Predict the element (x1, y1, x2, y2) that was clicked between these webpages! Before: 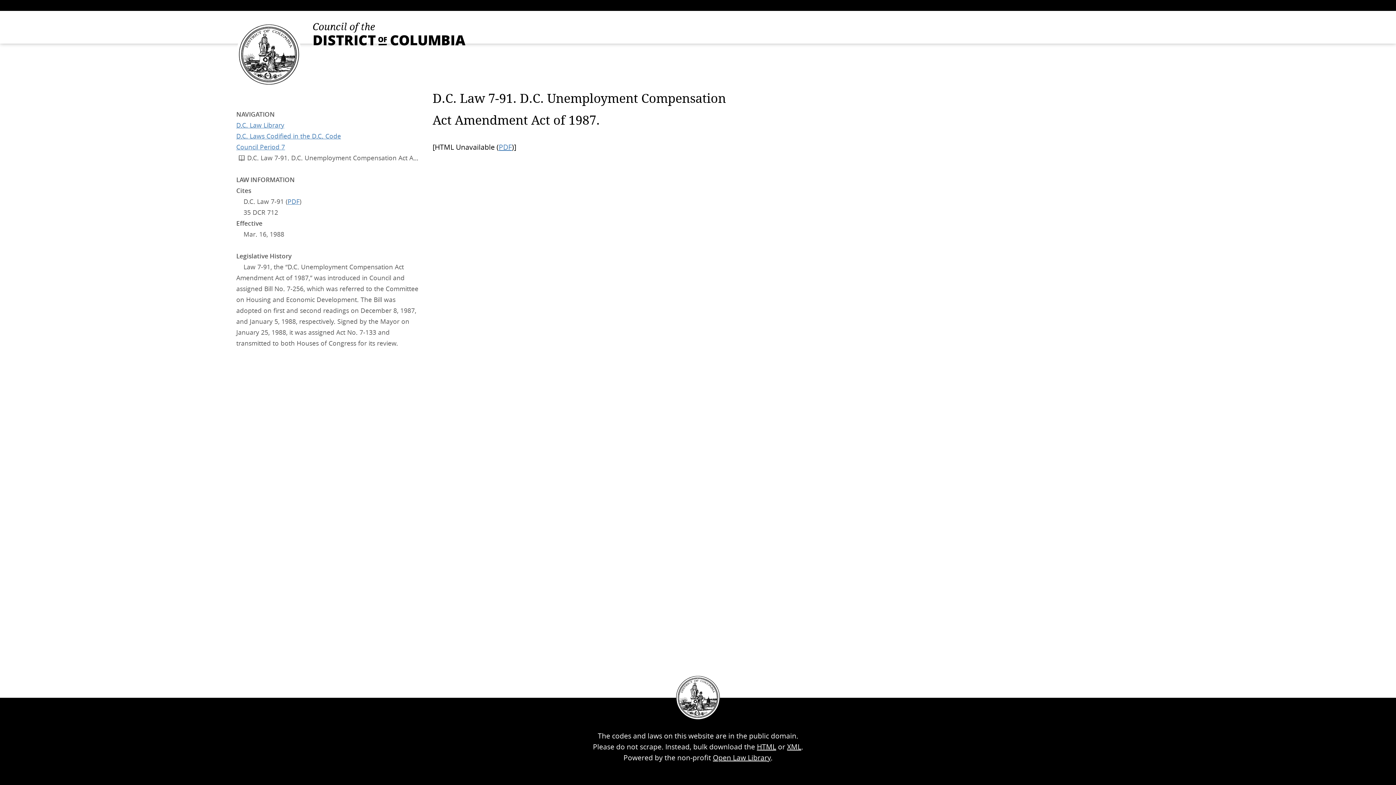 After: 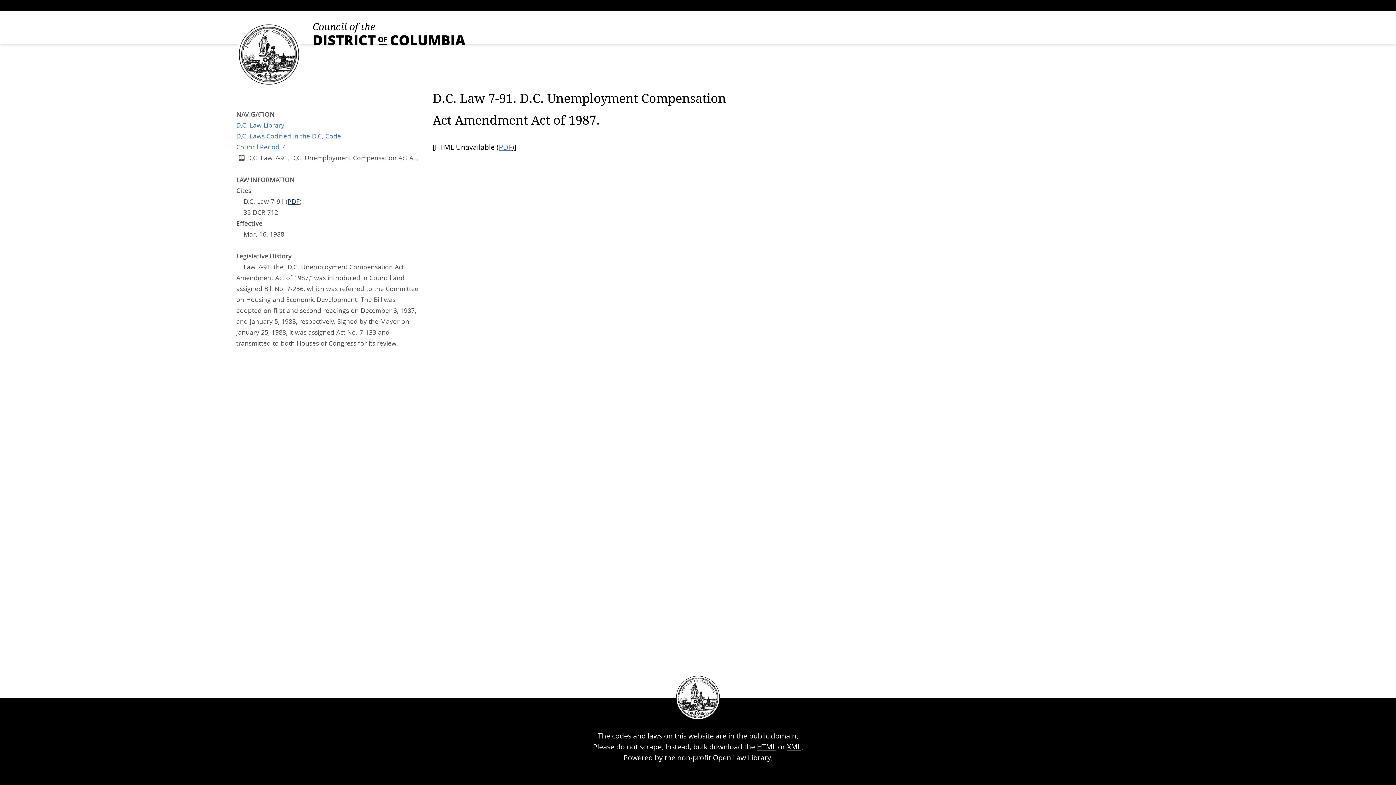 Action: bbox: (287, 197, 299, 205) label: PDF